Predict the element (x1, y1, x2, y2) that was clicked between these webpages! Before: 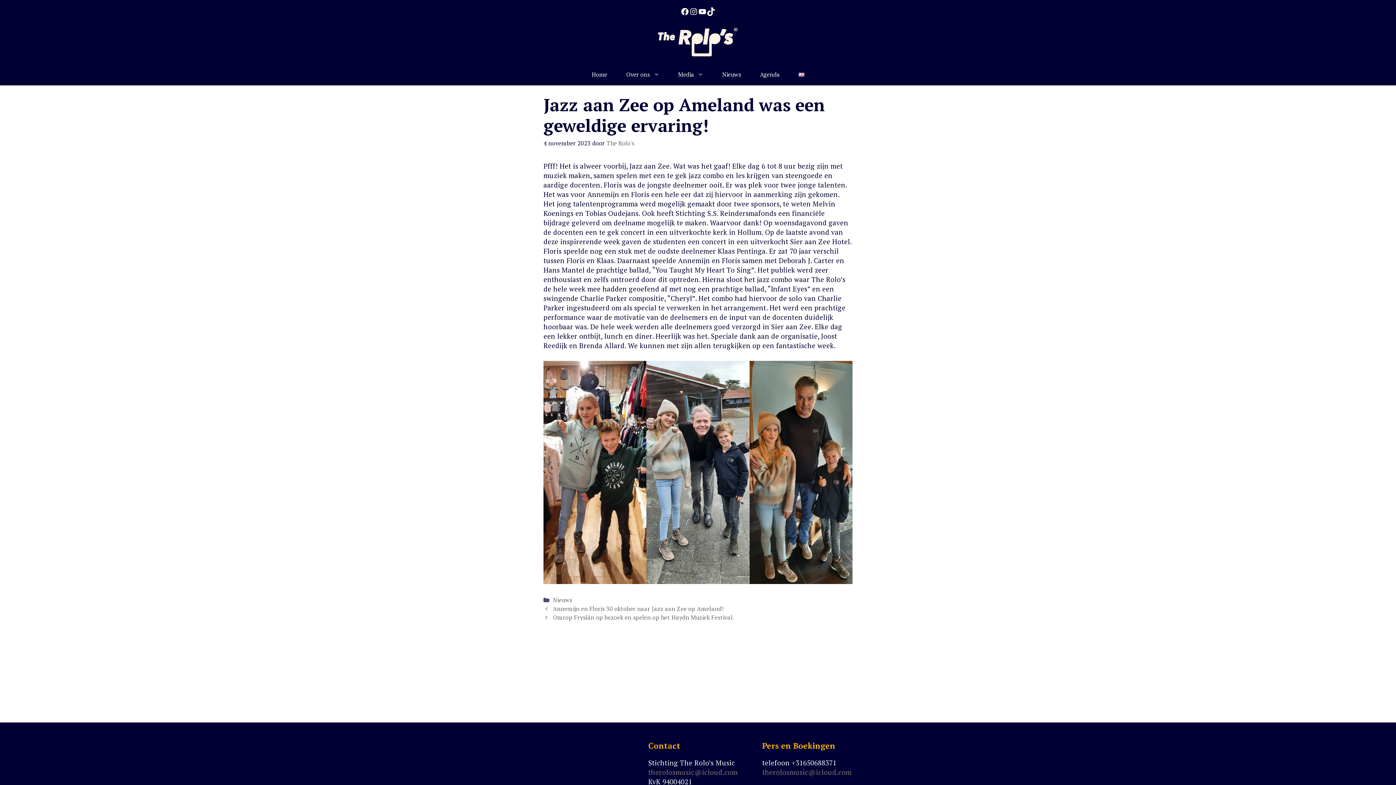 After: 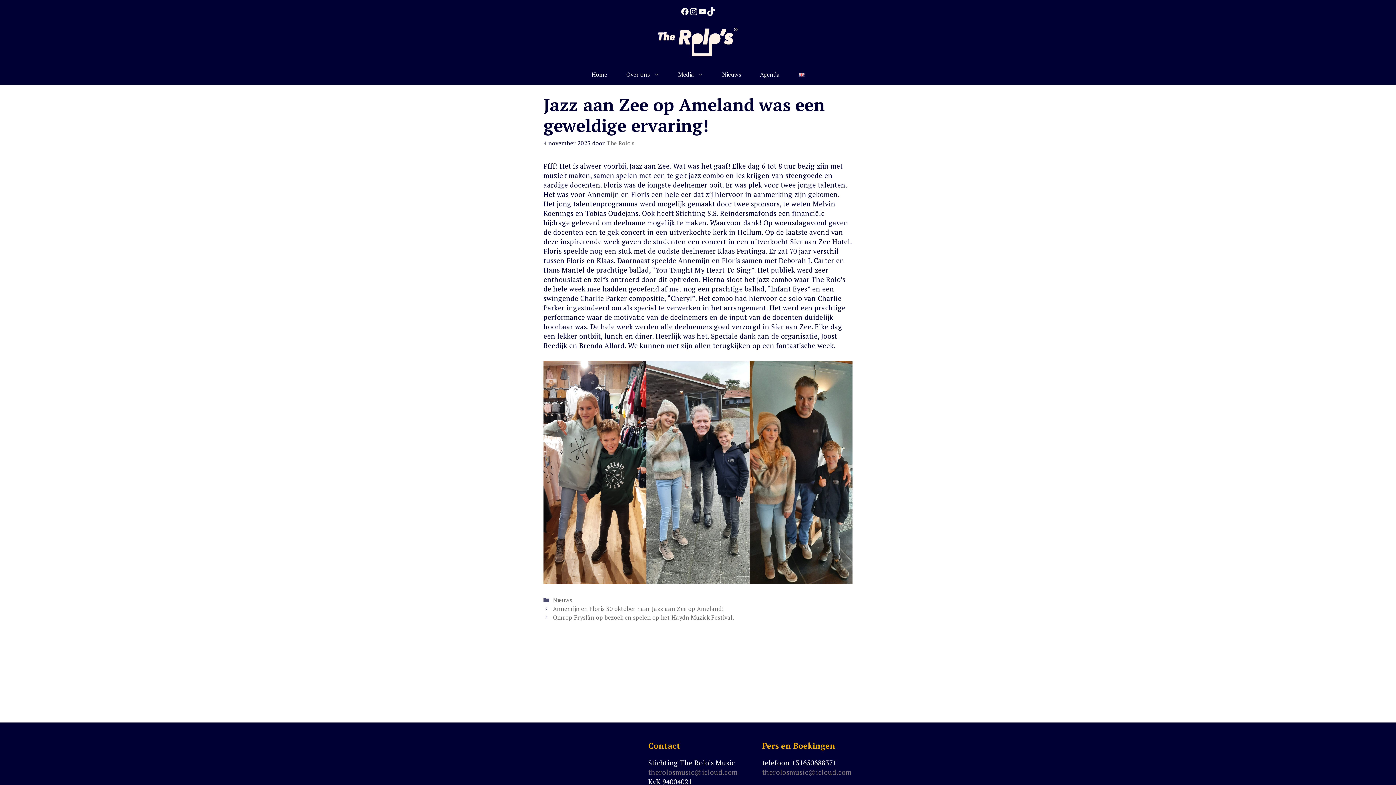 Action: label: Instagram bbox: (689, 7, 698, 16)